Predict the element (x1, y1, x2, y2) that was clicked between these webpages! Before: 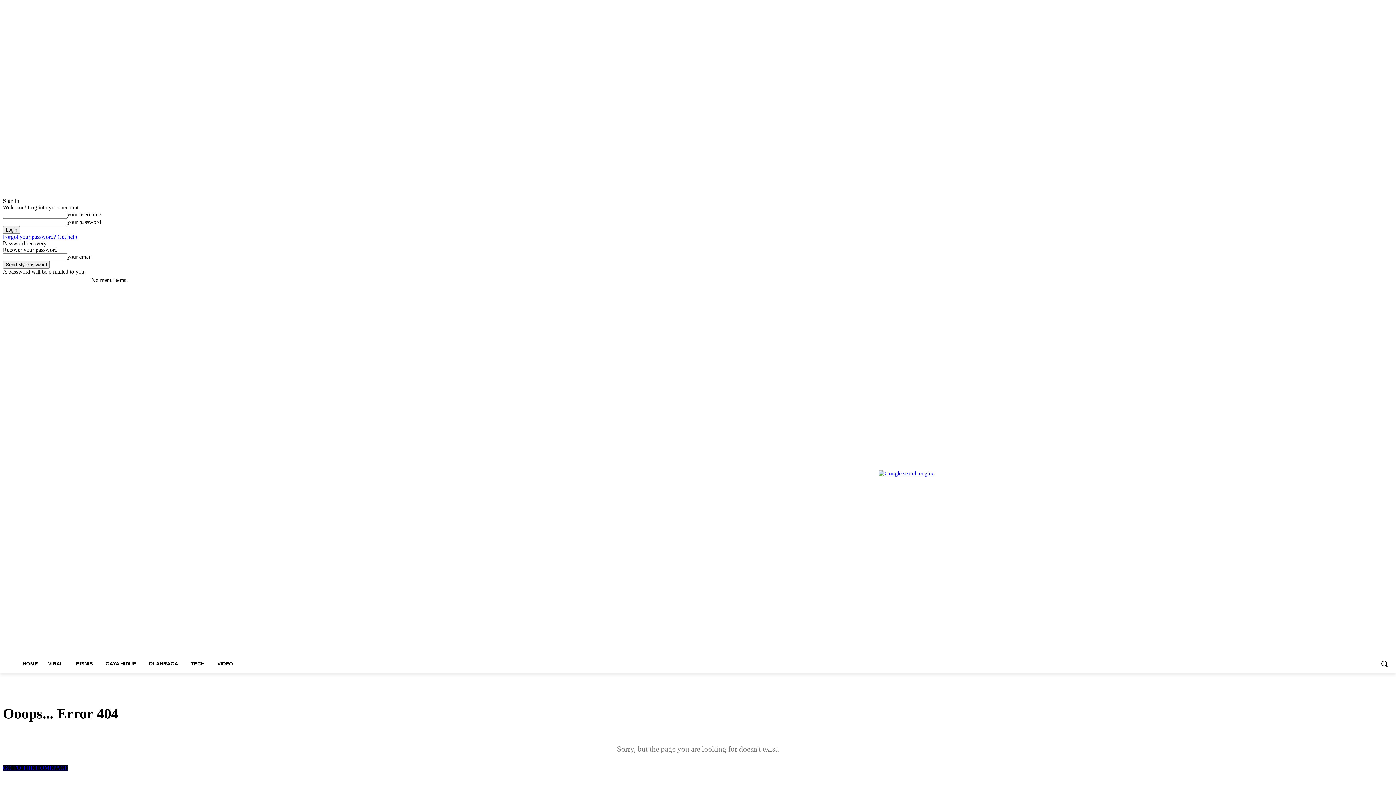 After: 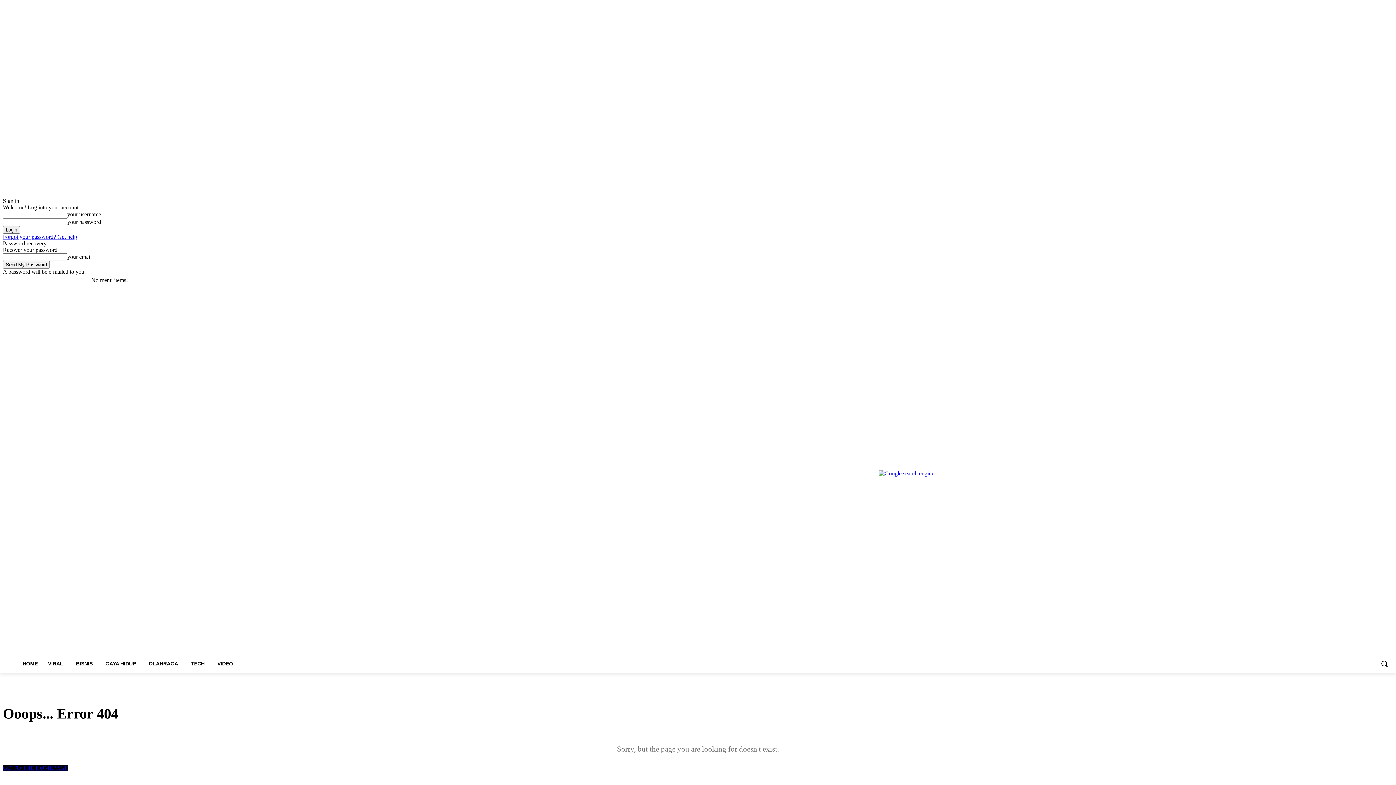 Action: bbox: (1364, 276, 1373, 284)